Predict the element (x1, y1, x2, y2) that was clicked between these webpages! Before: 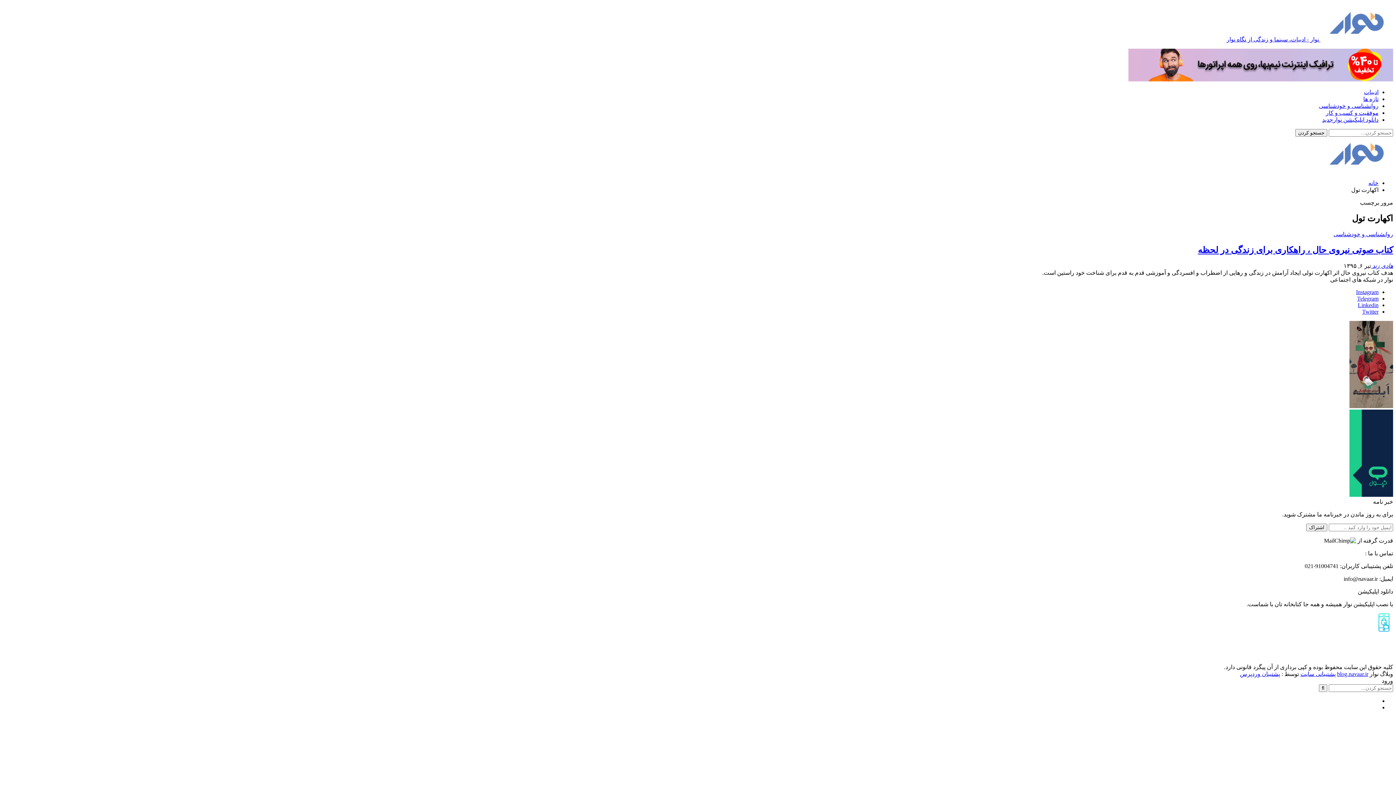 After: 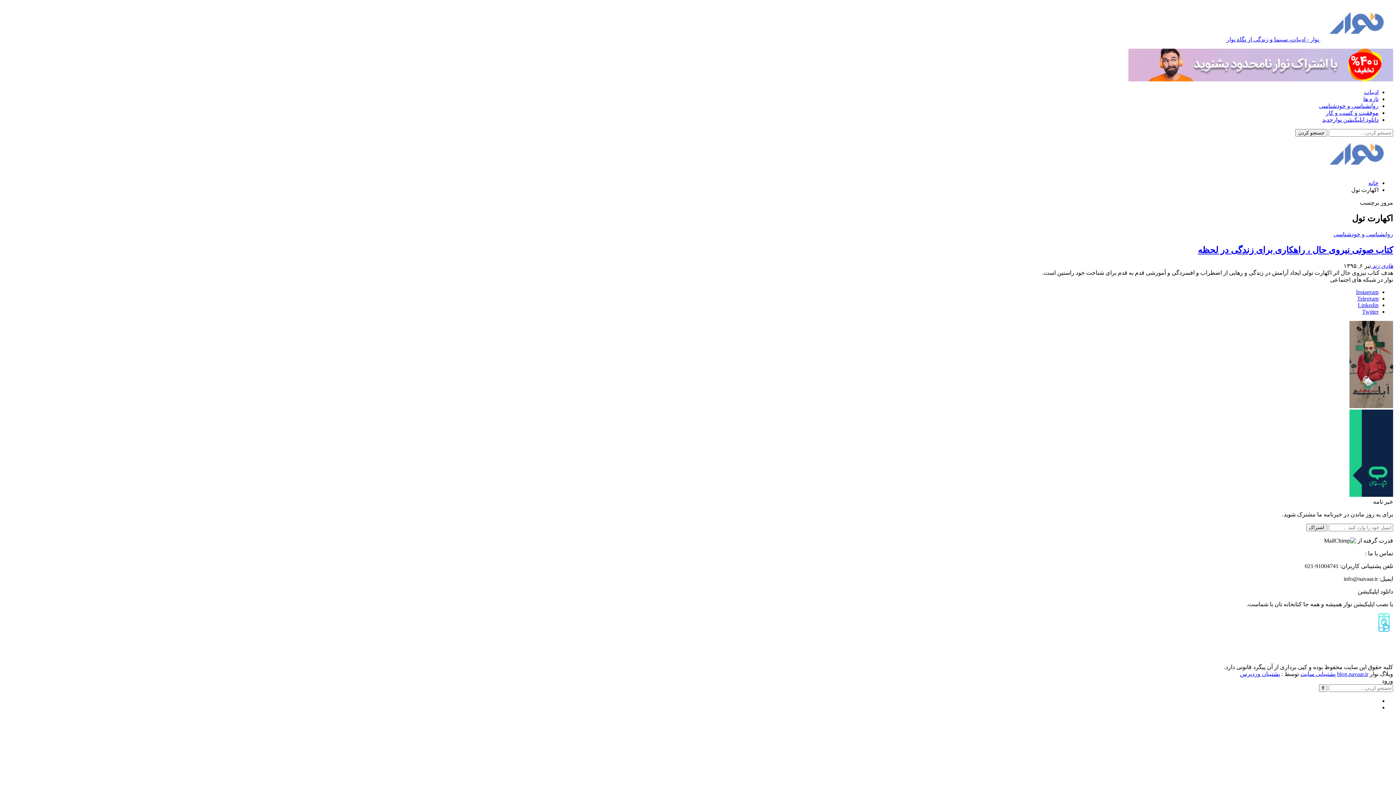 Action: bbox: (1362, 308, 1378, 314) label: Twitter